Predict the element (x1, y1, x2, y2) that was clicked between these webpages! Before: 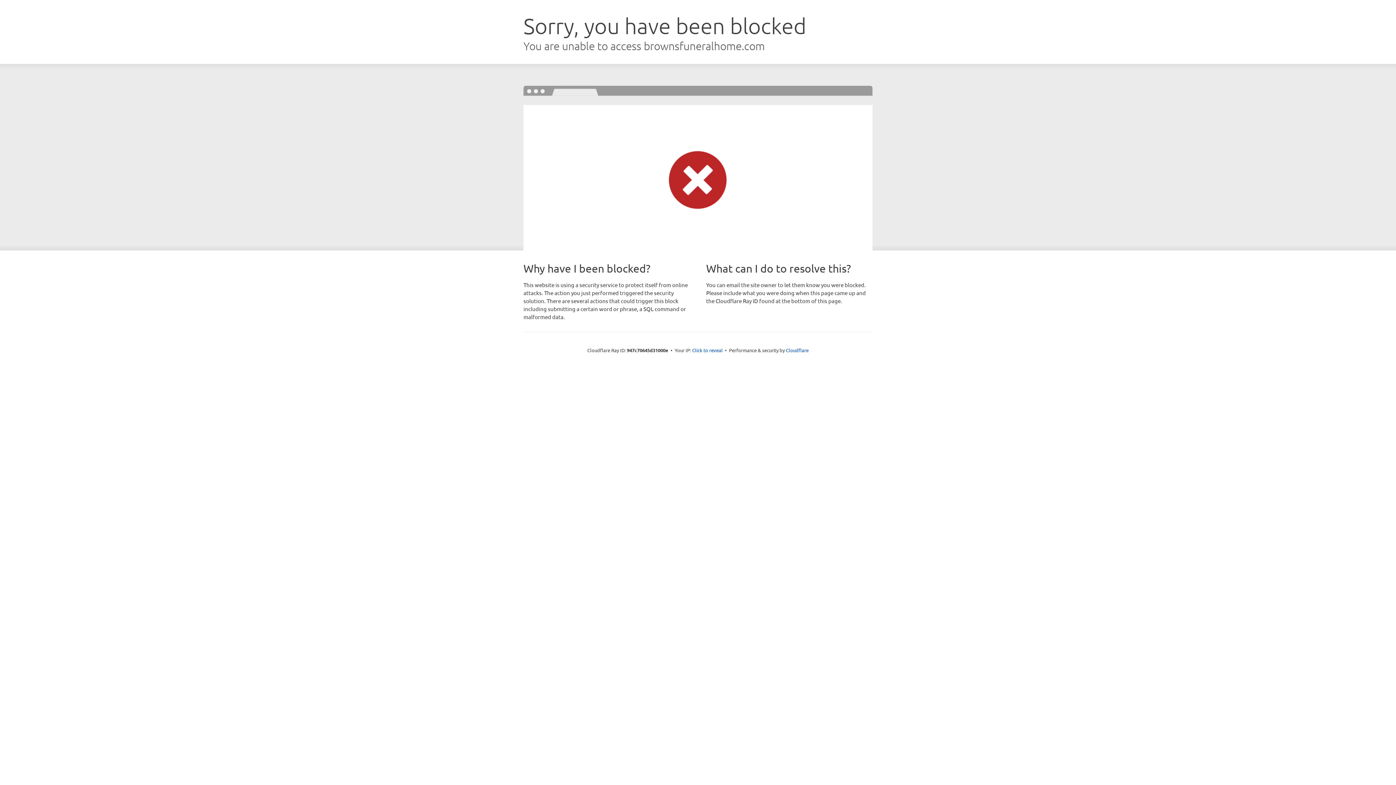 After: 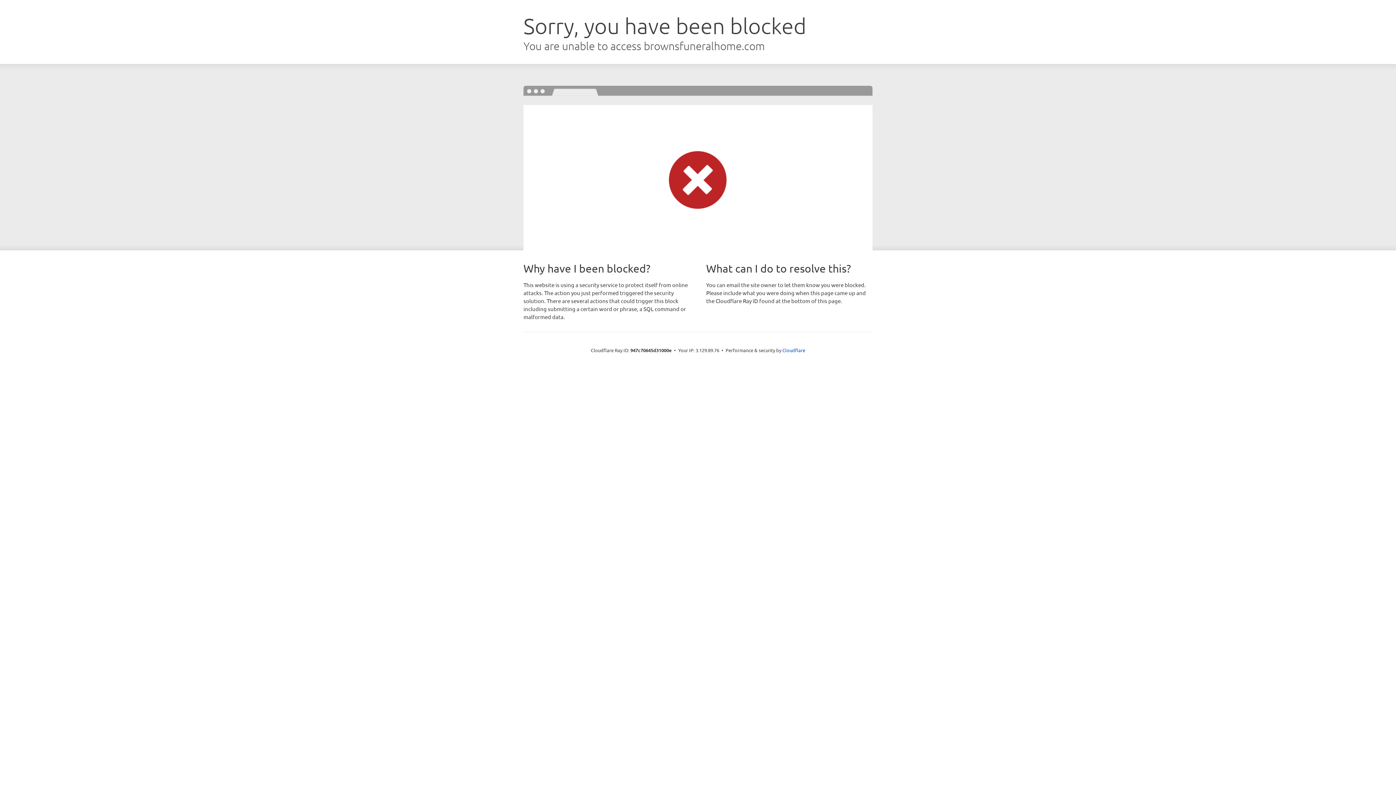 Action: bbox: (692, 346, 722, 353) label: Click to reveal